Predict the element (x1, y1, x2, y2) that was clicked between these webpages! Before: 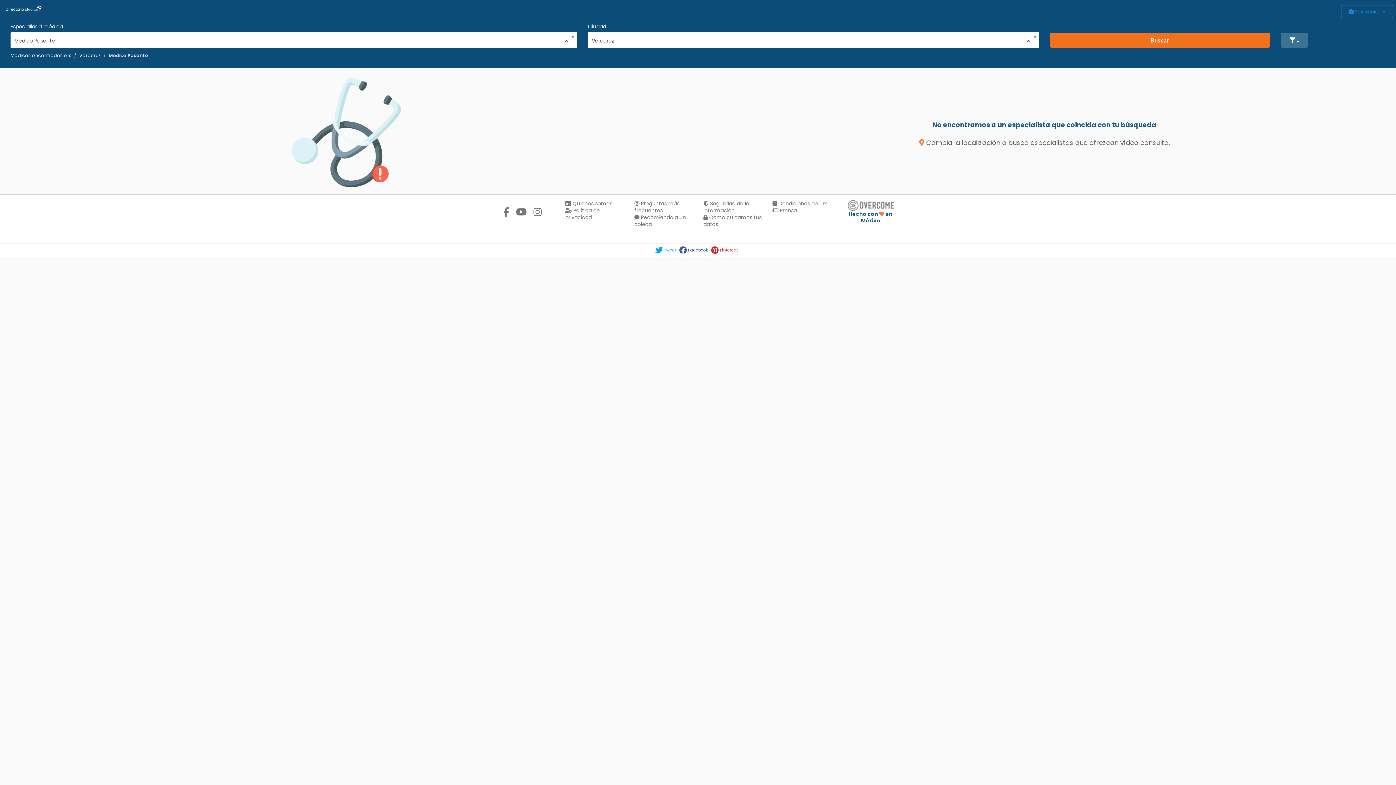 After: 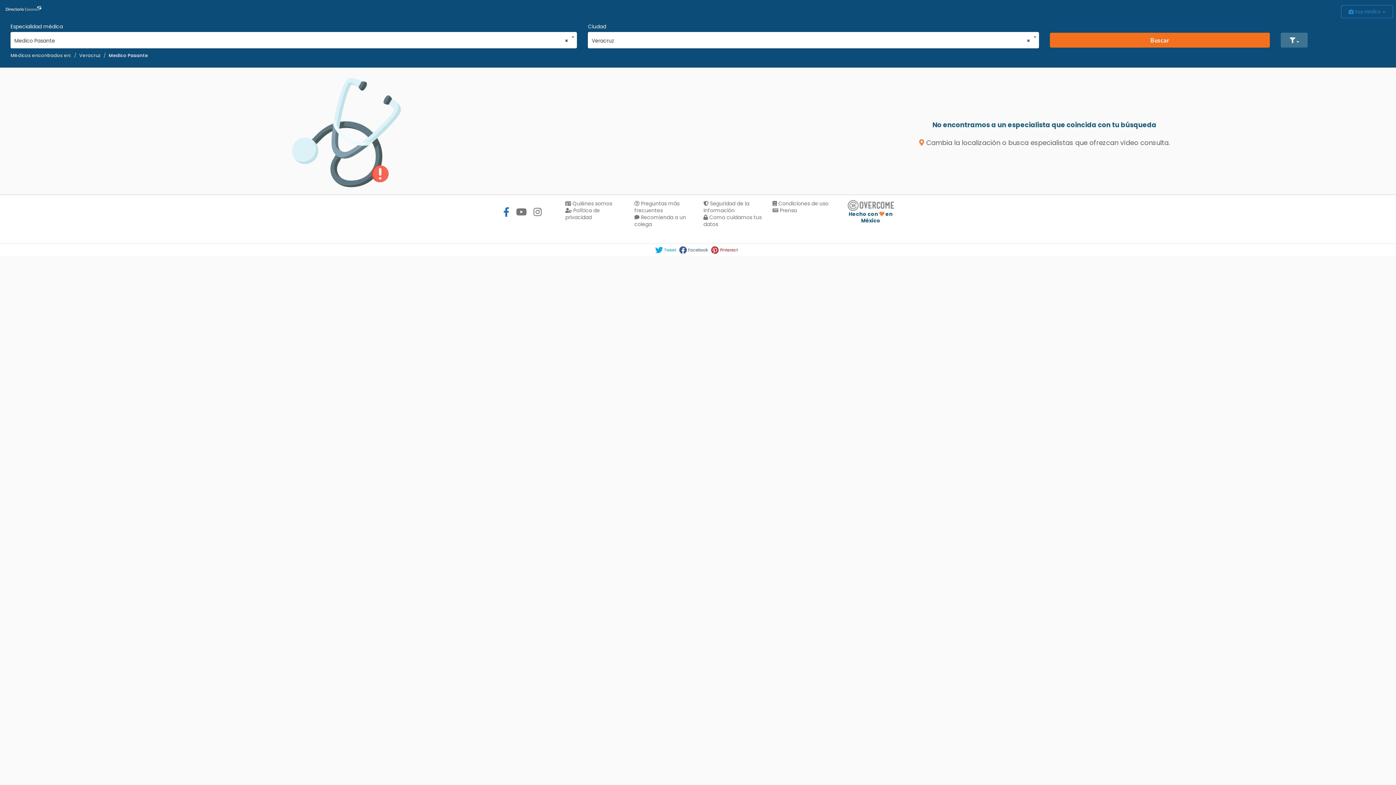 Action: bbox: (503, 210, 514, 217)